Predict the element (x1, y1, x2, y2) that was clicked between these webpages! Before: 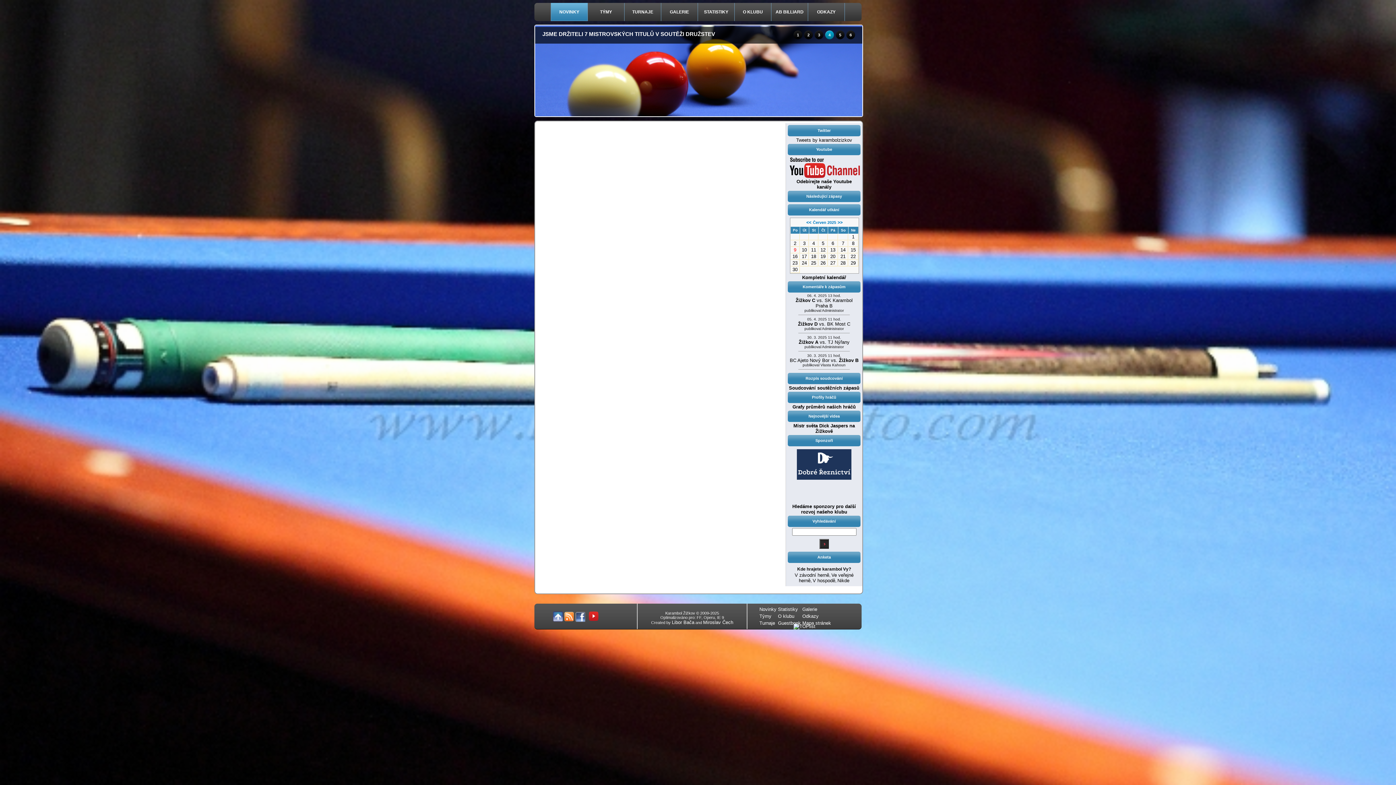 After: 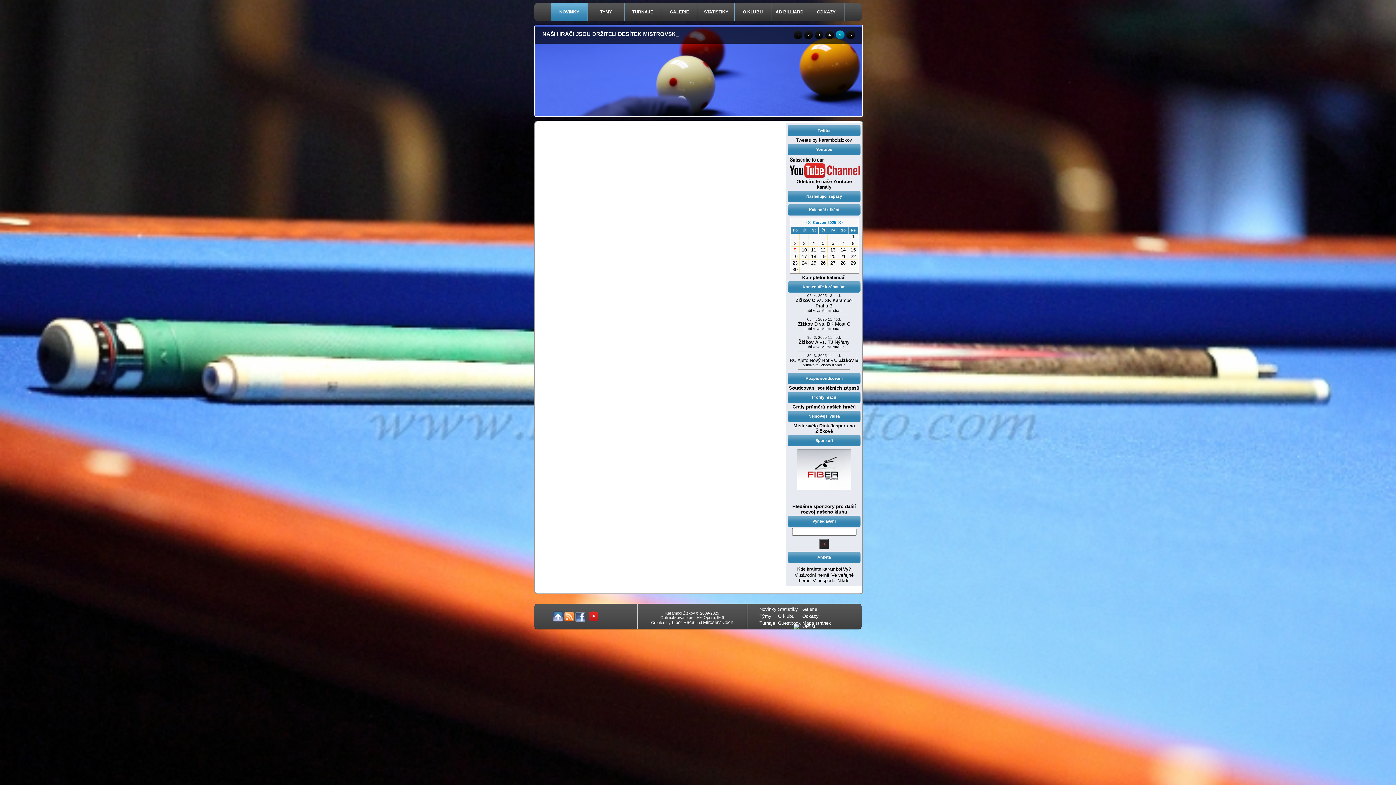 Action: label: 2 bbox: (804, 30, 813, 39)